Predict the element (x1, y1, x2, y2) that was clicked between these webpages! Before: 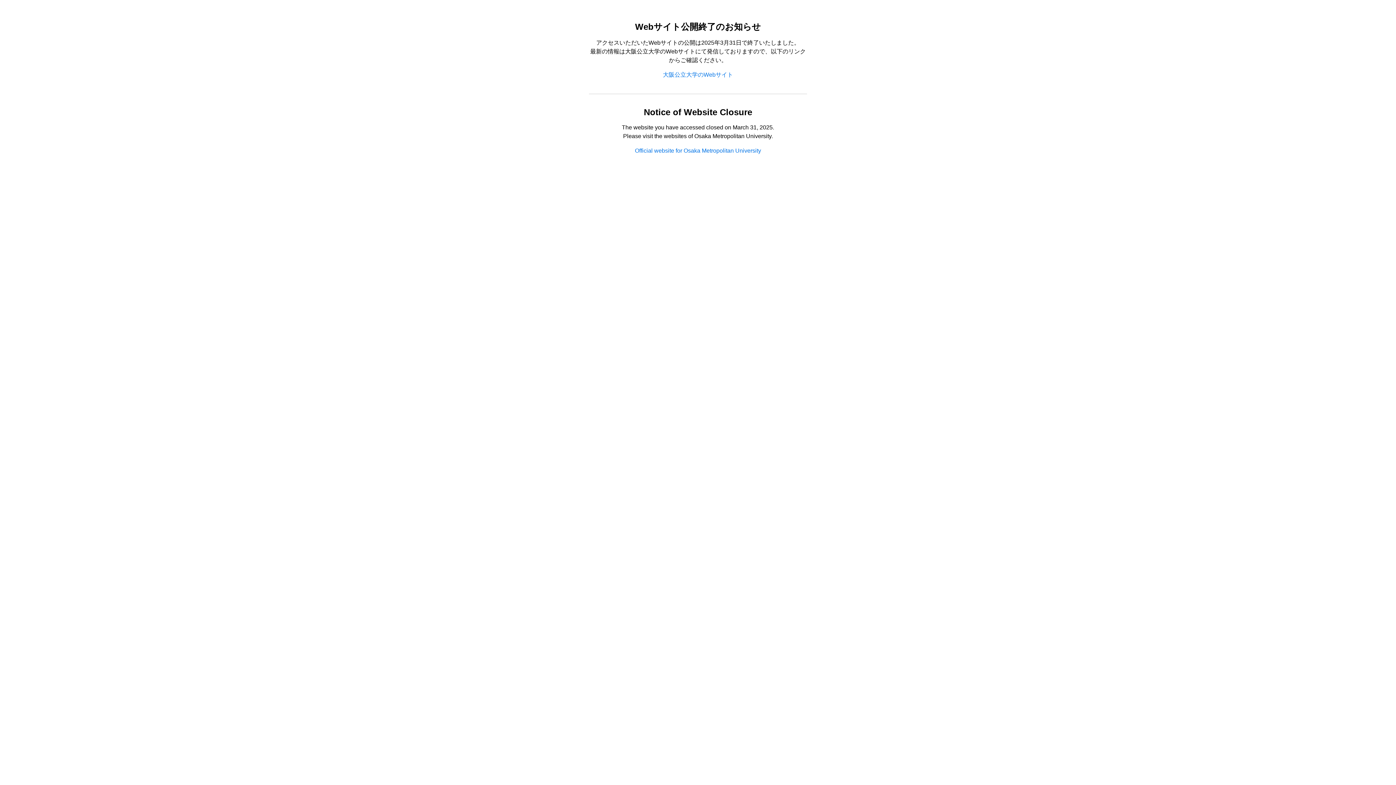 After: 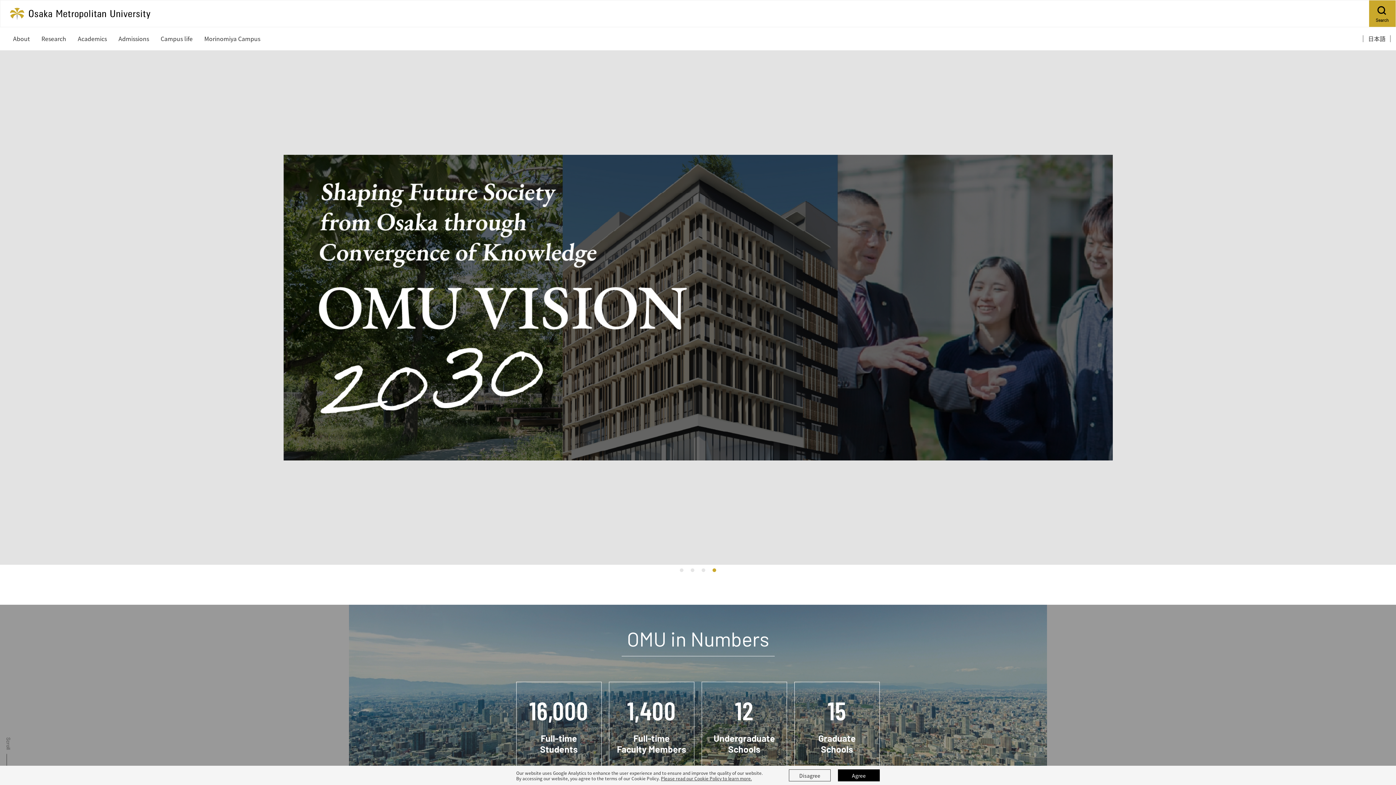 Action: label: Official website for Osaka Metropolitan University bbox: (635, 147, 761, 153)